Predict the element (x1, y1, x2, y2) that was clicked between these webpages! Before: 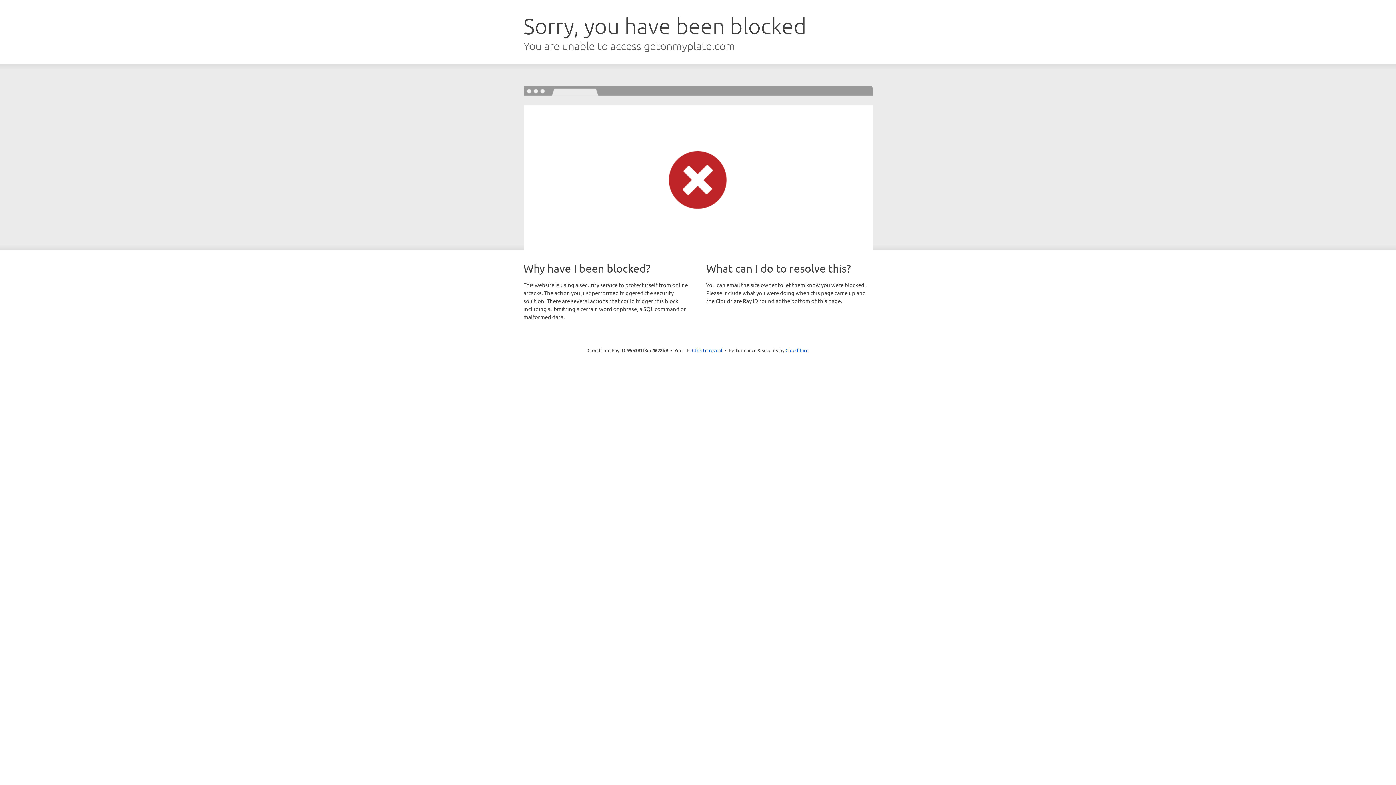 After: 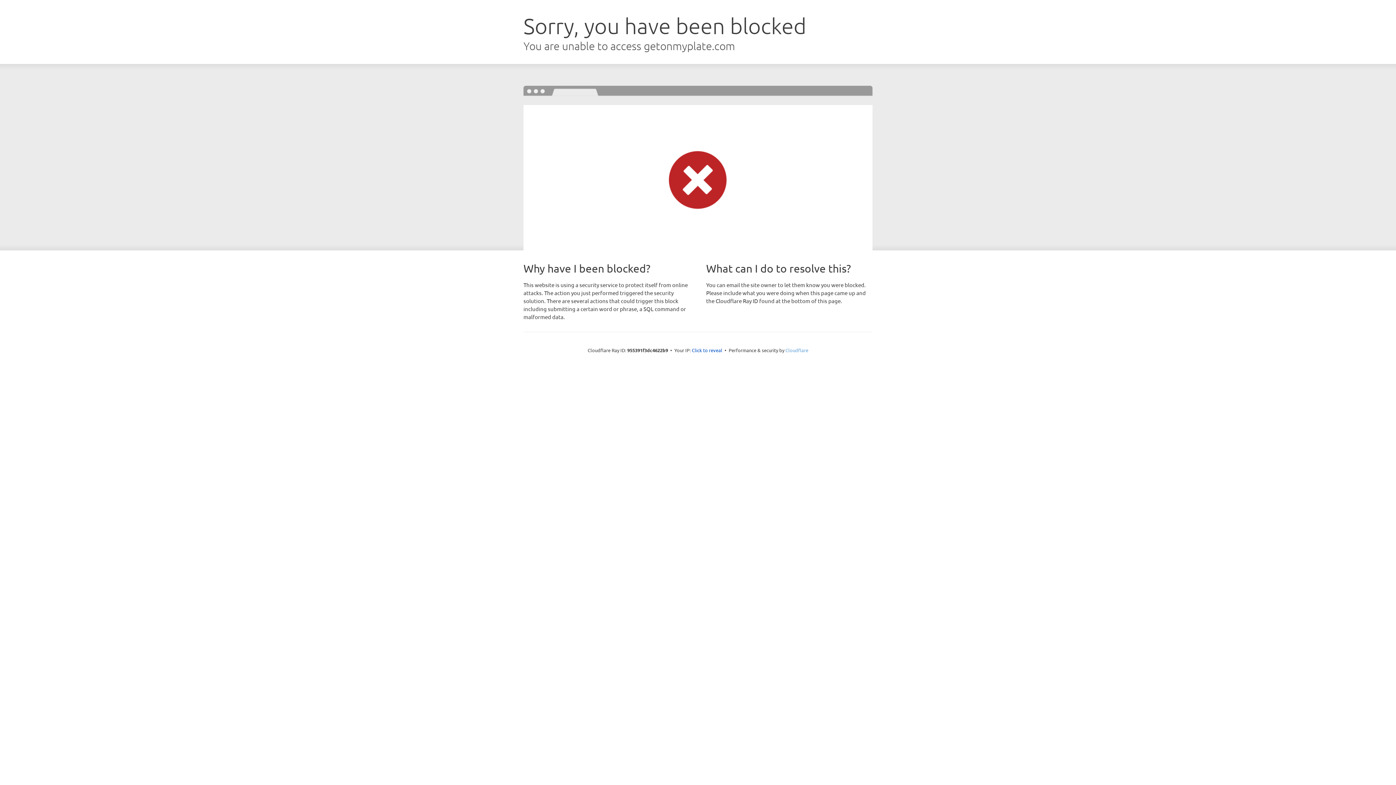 Action: bbox: (785, 347, 808, 353) label: Cloudflare